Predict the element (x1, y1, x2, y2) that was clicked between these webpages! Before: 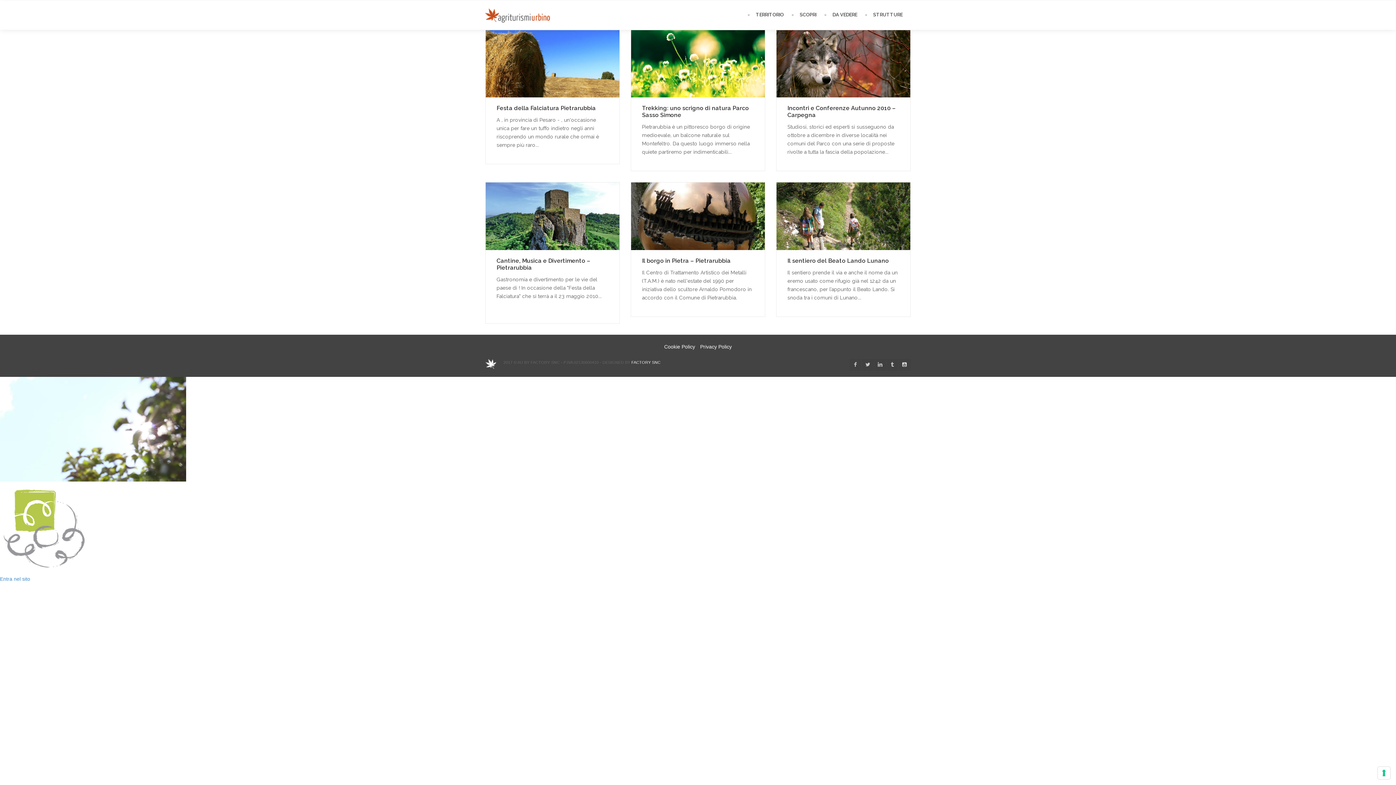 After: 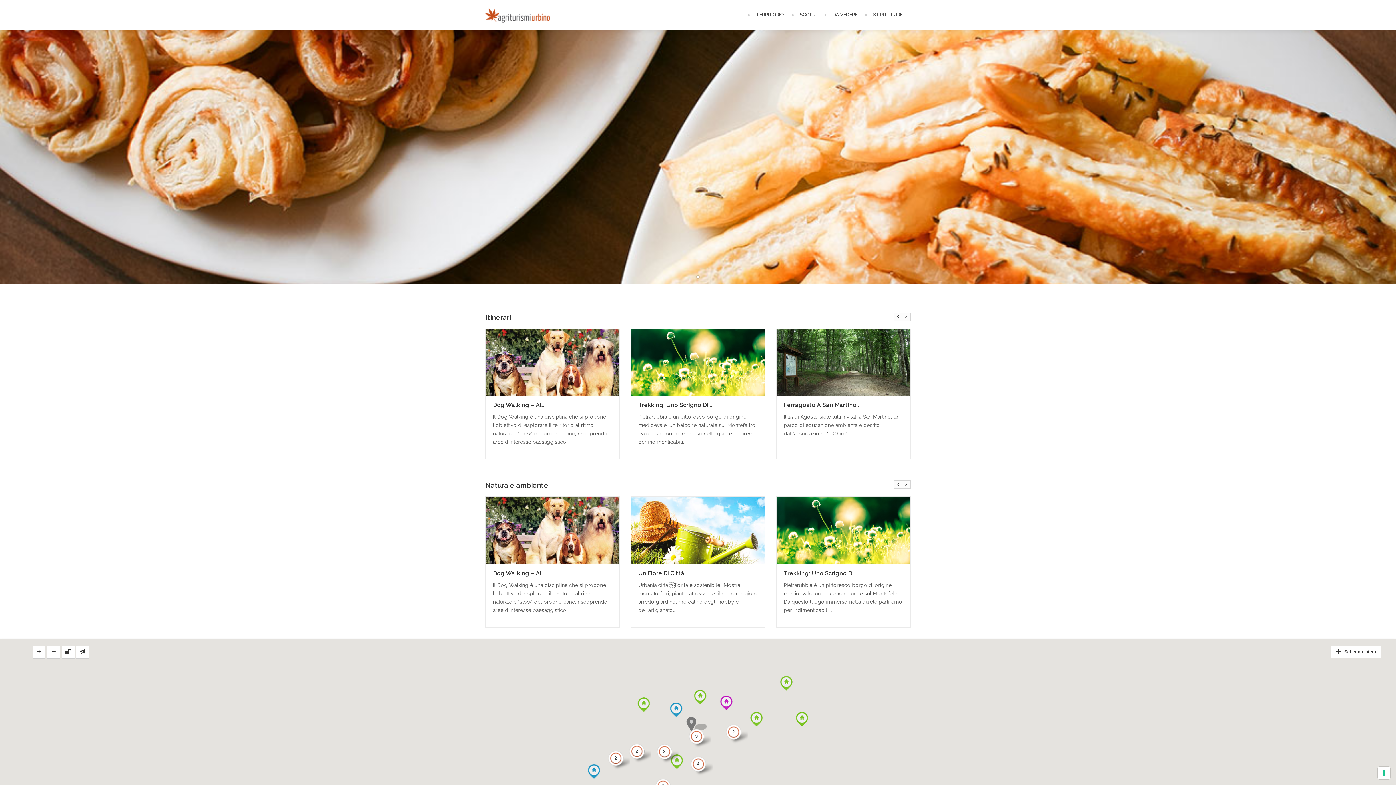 Action: bbox: (485, 360, 496, 366)